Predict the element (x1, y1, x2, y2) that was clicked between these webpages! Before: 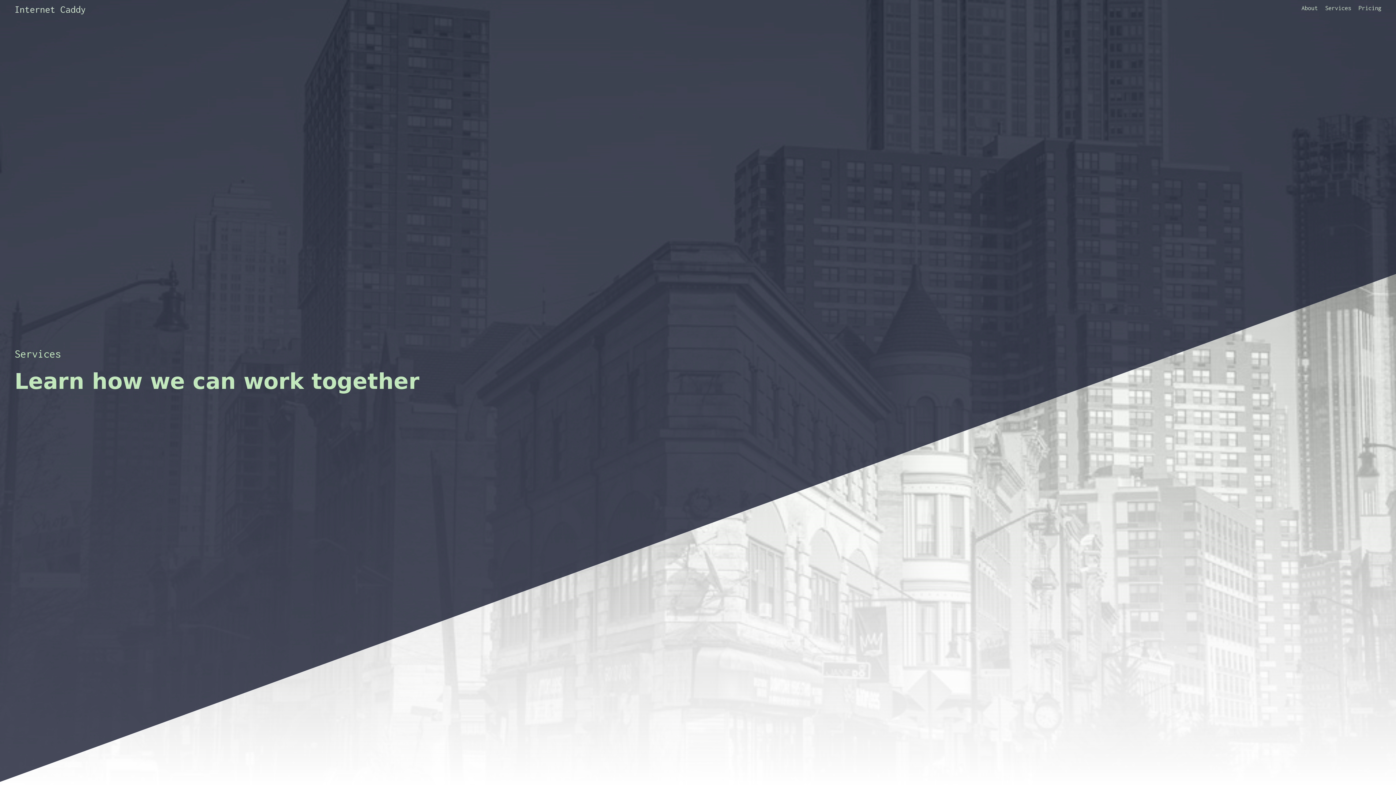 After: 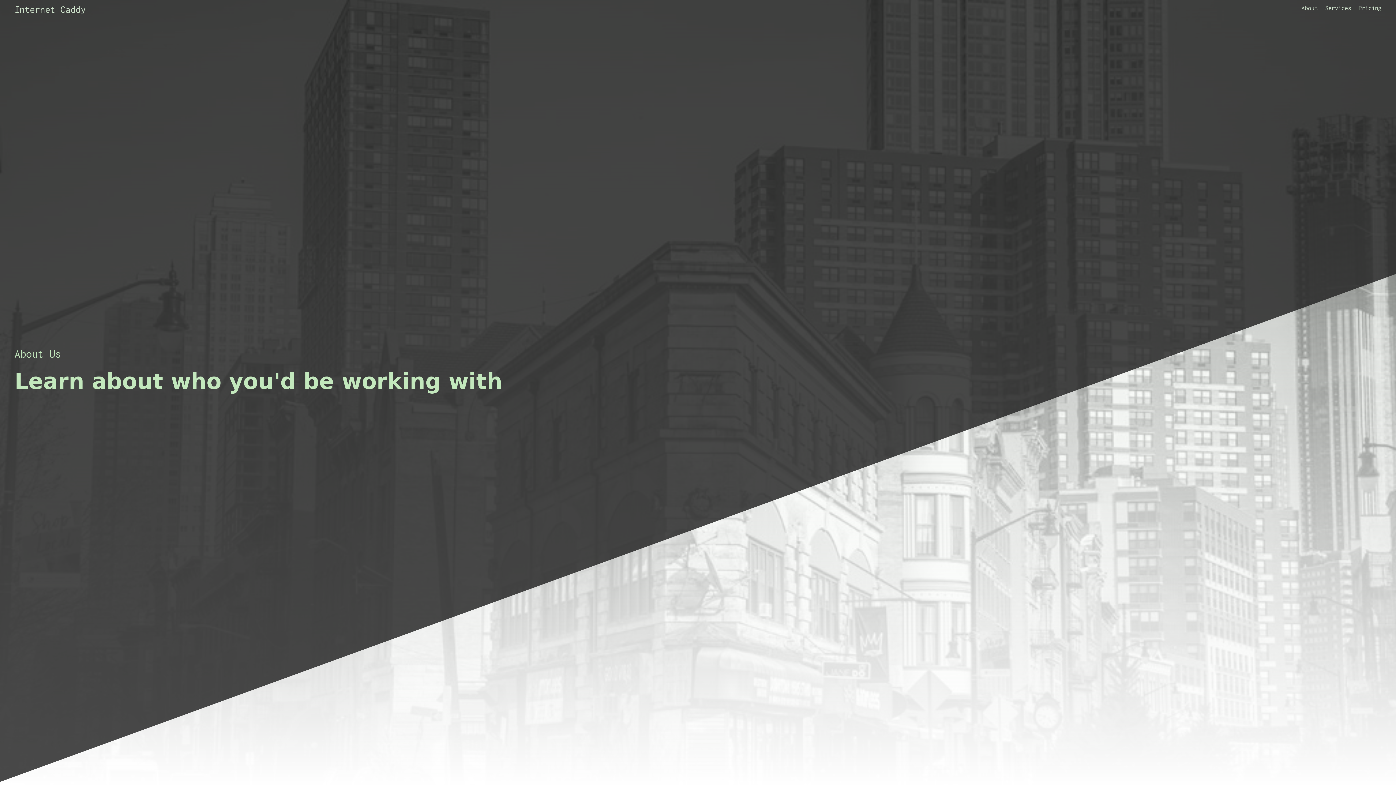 Action: label: About bbox: (1301, 3, 1318, 12)